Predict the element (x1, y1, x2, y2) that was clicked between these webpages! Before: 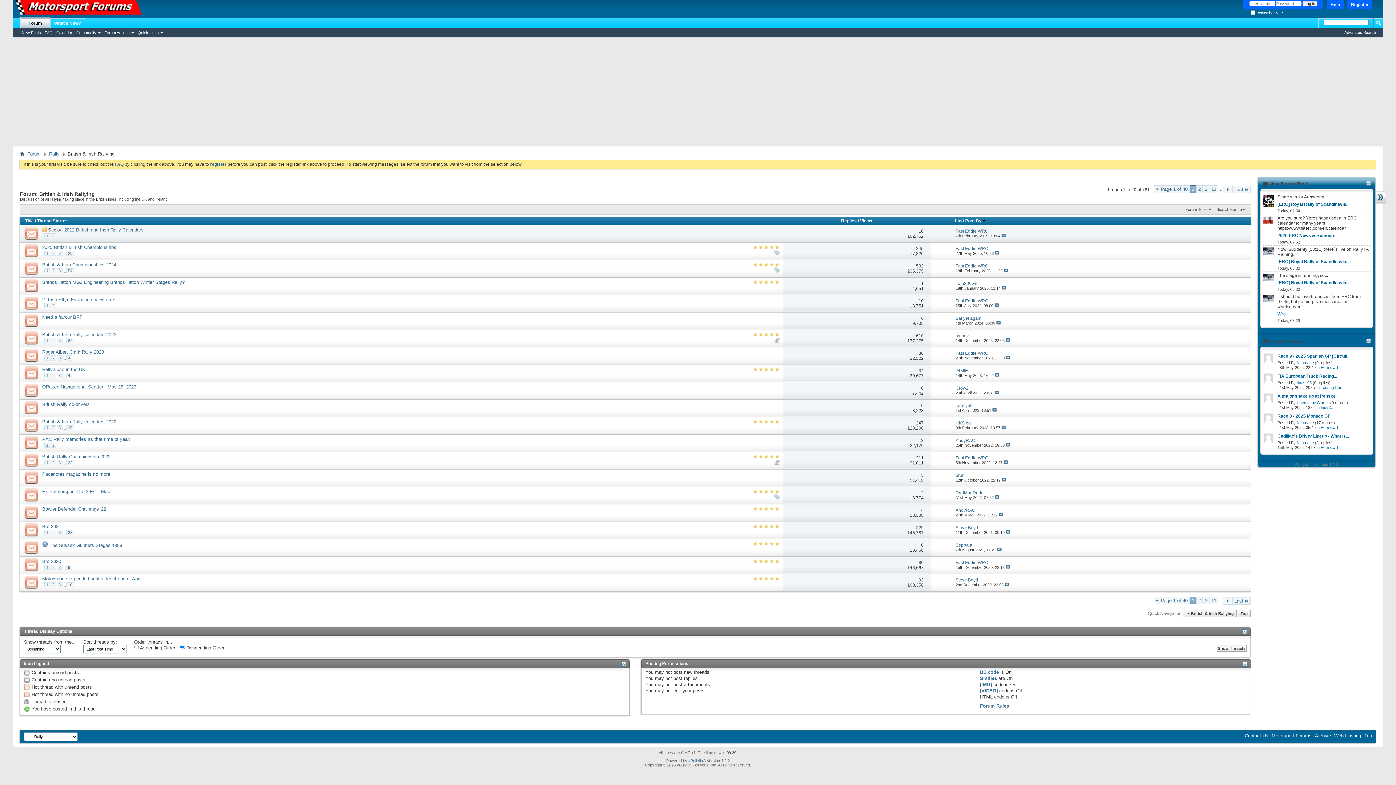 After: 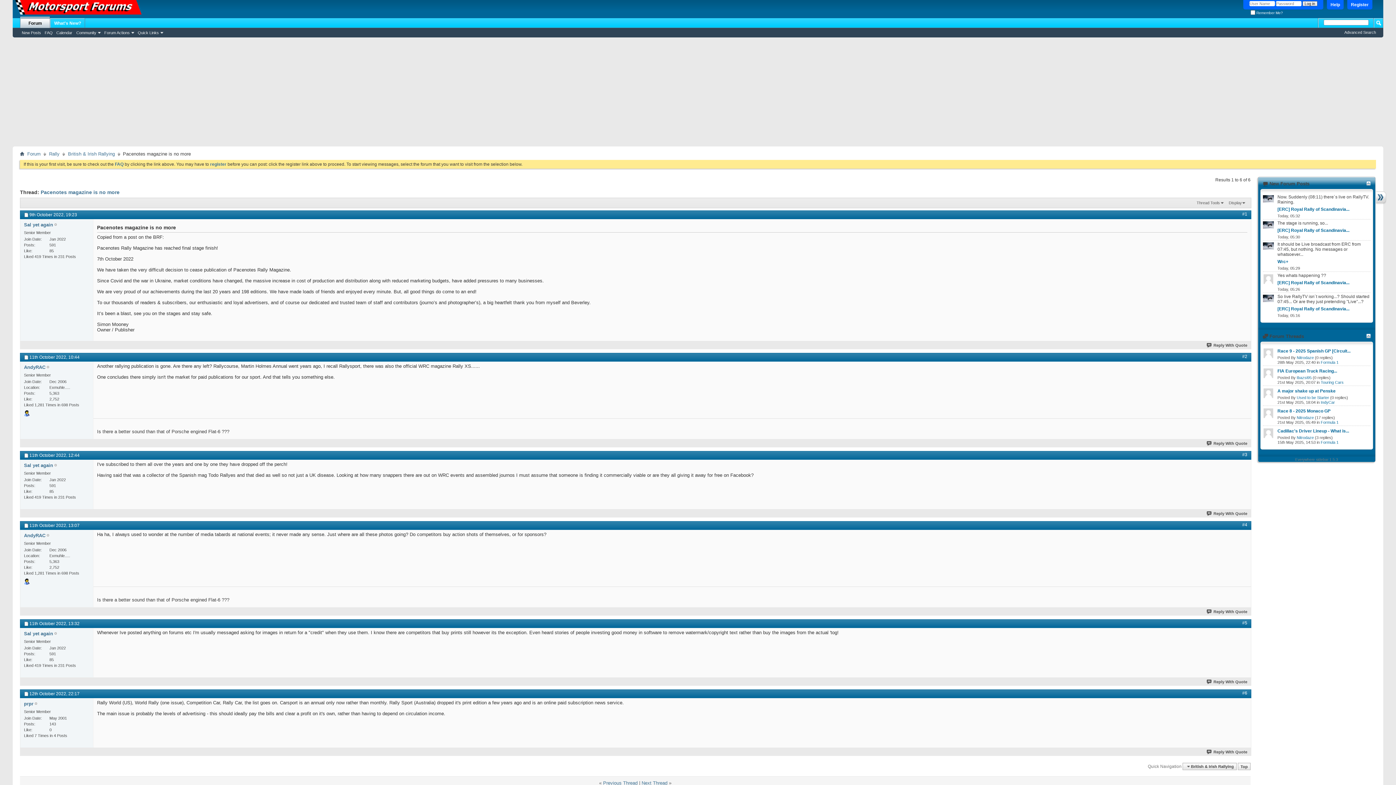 Action: bbox: (42, 471, 110, 477) label: Pacenotes magazine is no more